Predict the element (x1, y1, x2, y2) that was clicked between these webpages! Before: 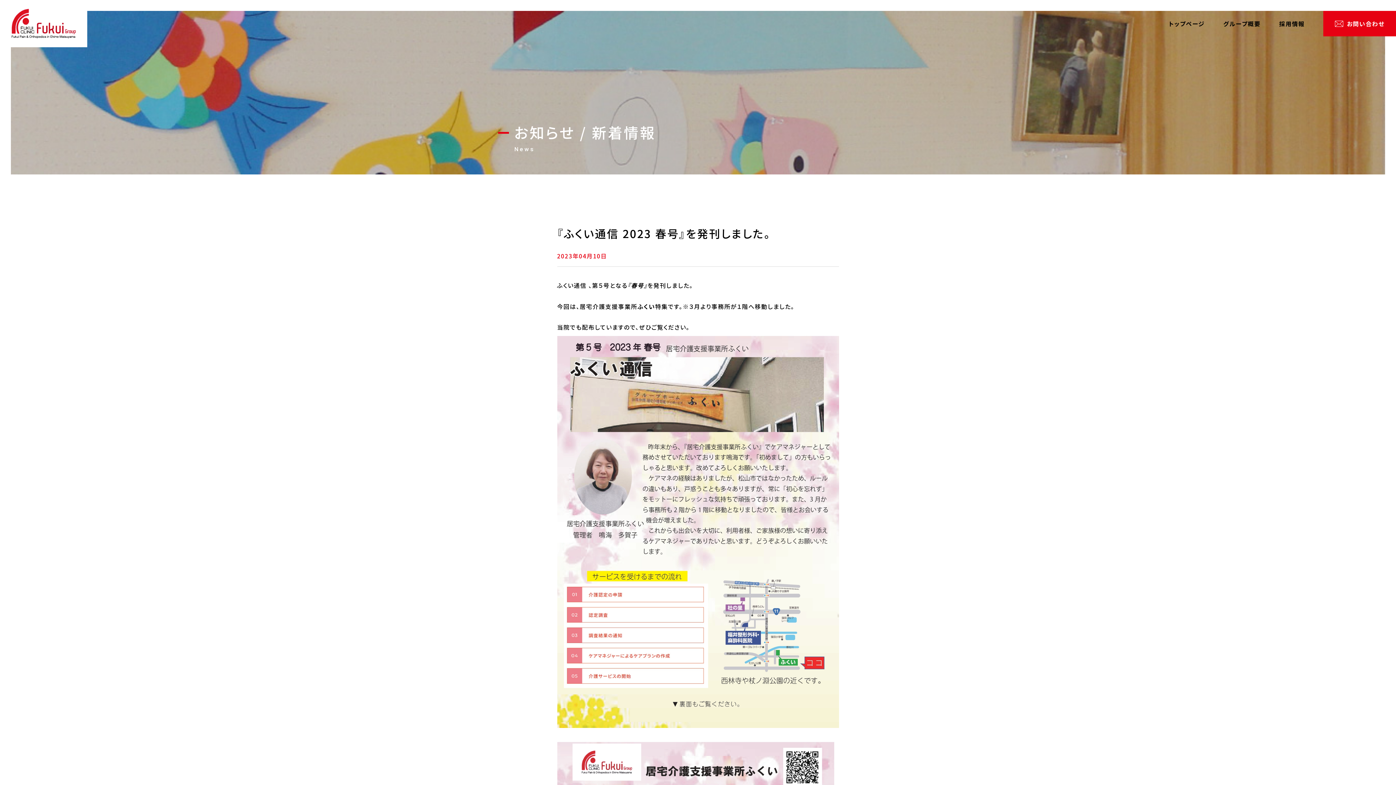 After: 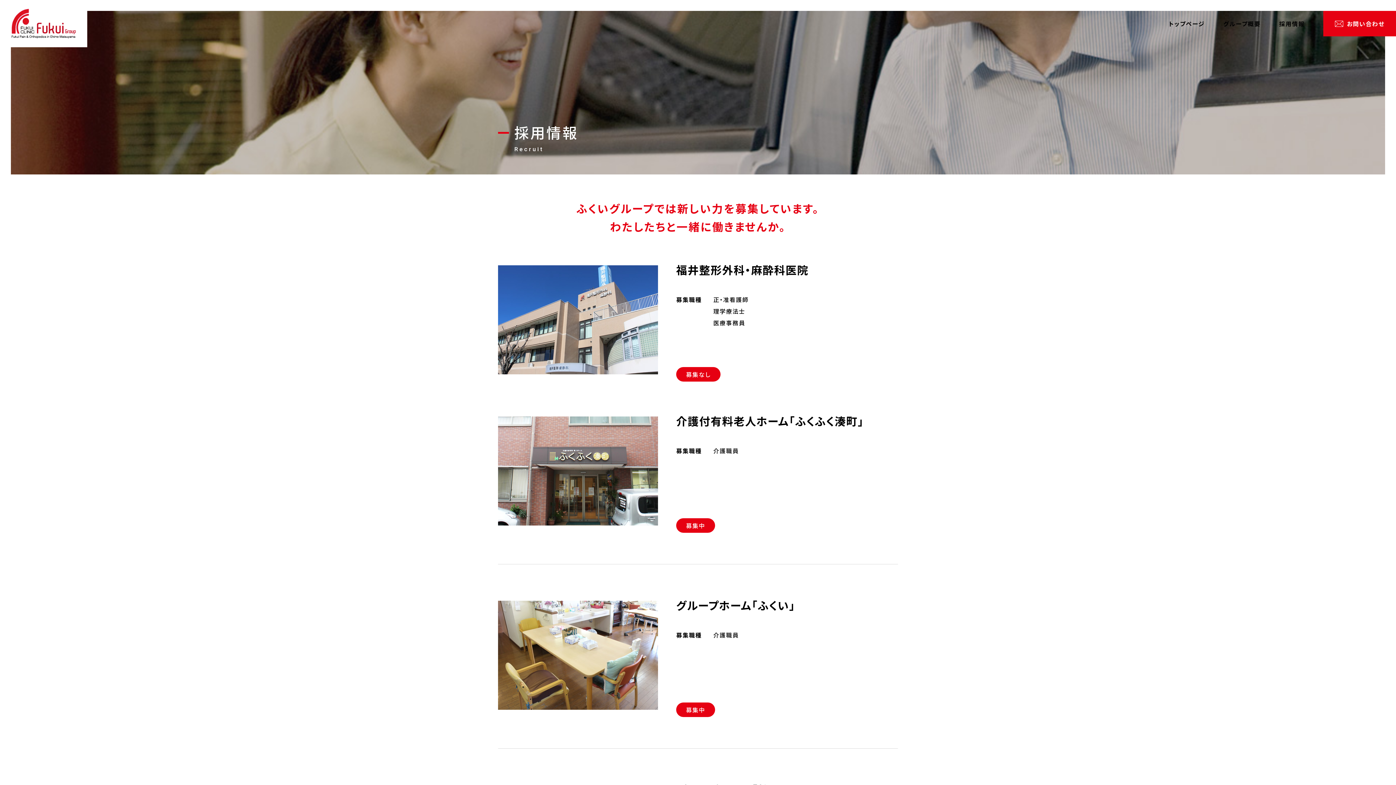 Action: bbox: (1279, 19, 1305, 28) label: 採用情報